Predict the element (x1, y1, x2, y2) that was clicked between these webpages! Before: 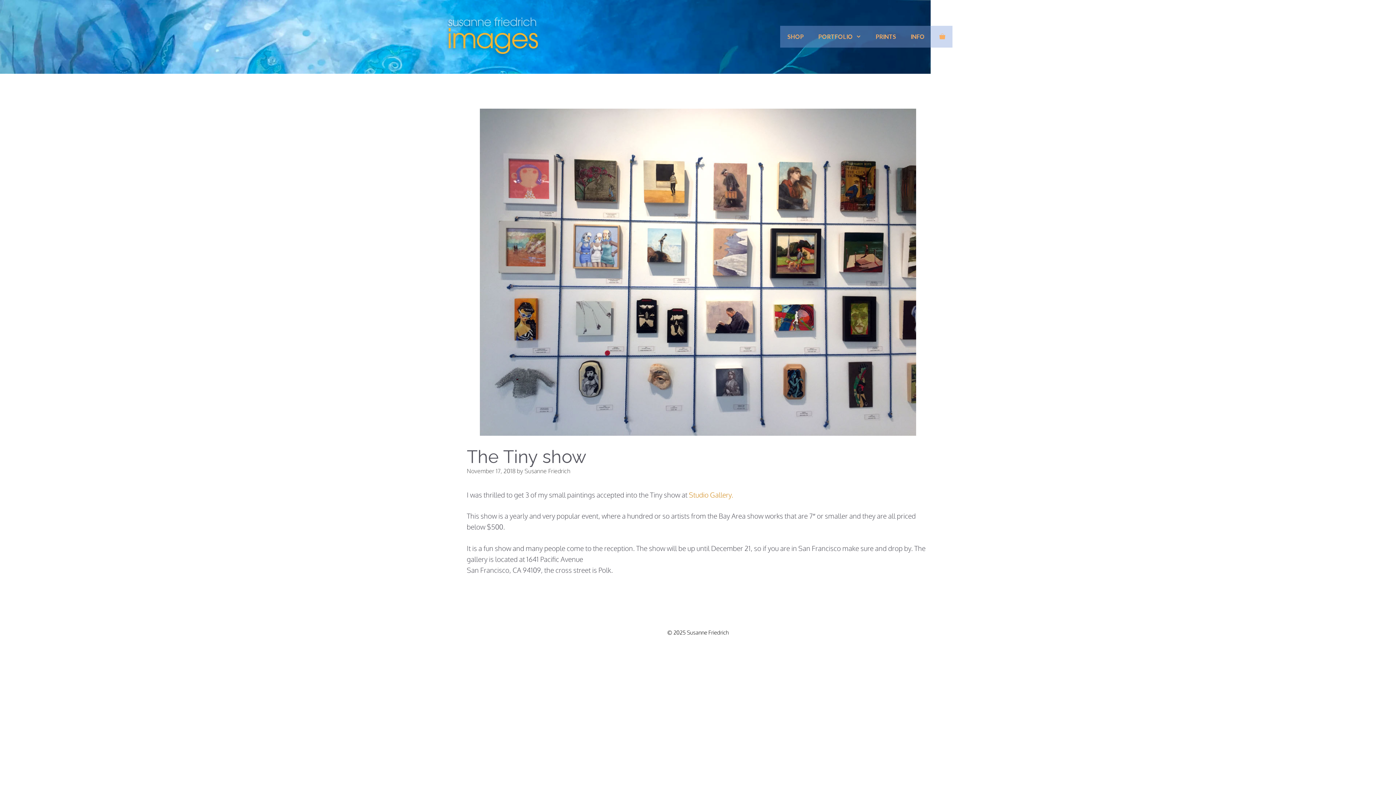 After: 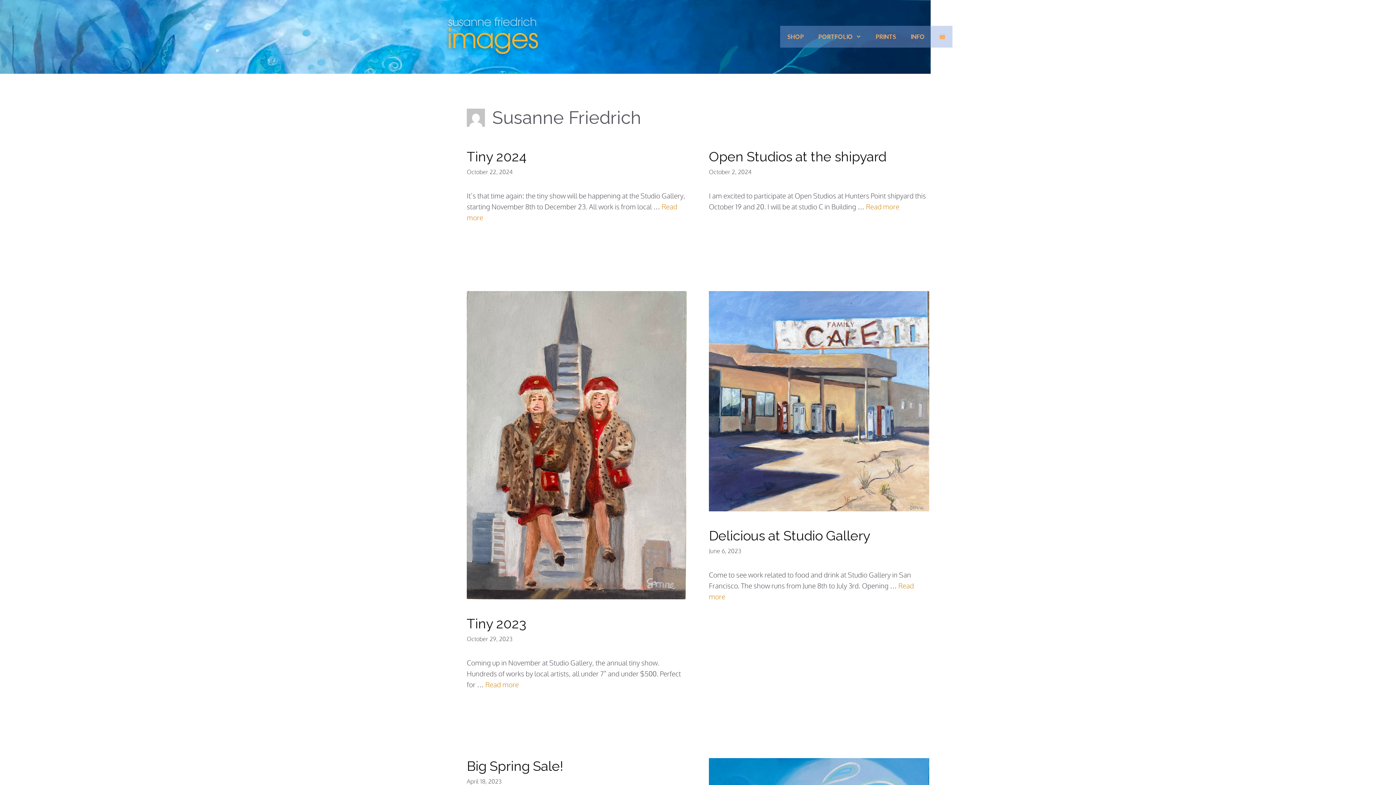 Action: label: Susanne Friedrich bbox: (524, 467, 570, 474)